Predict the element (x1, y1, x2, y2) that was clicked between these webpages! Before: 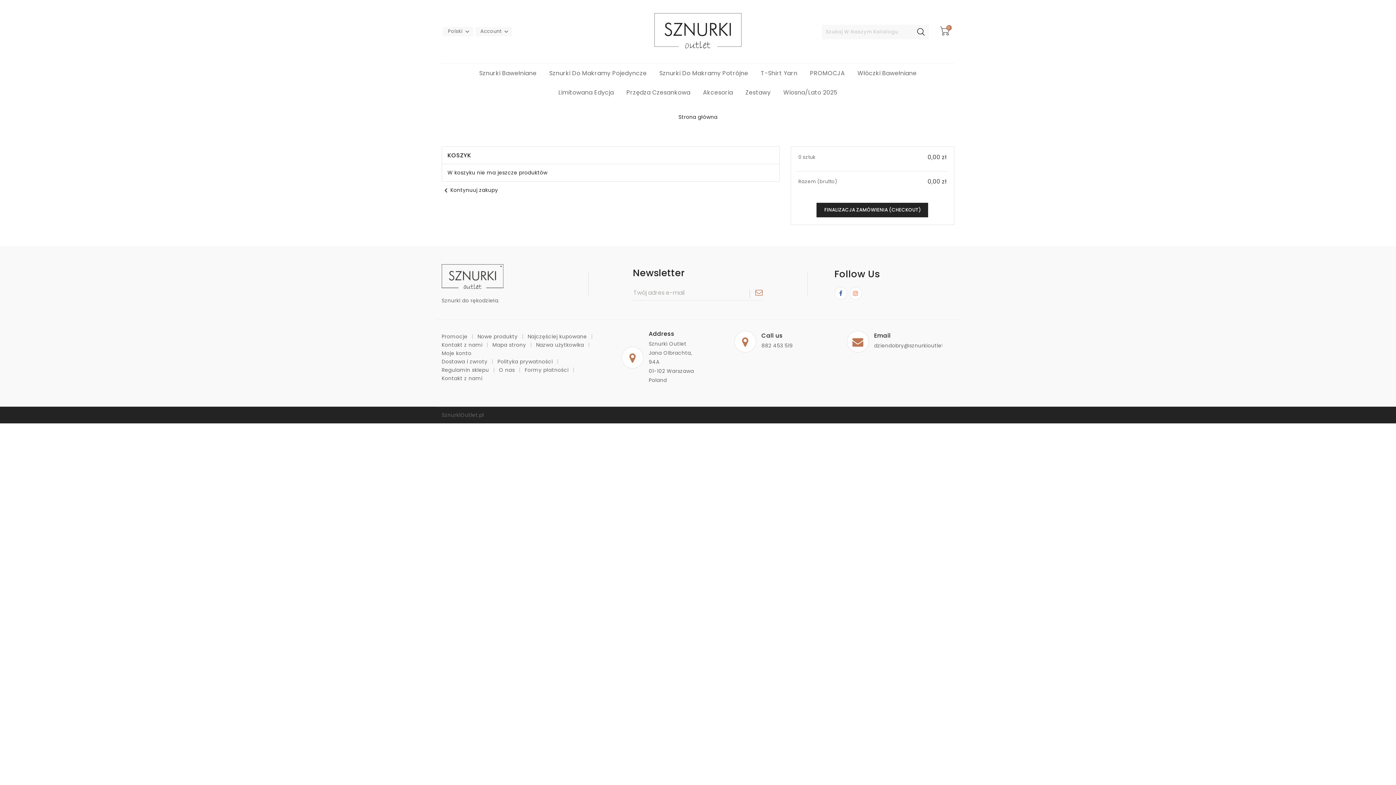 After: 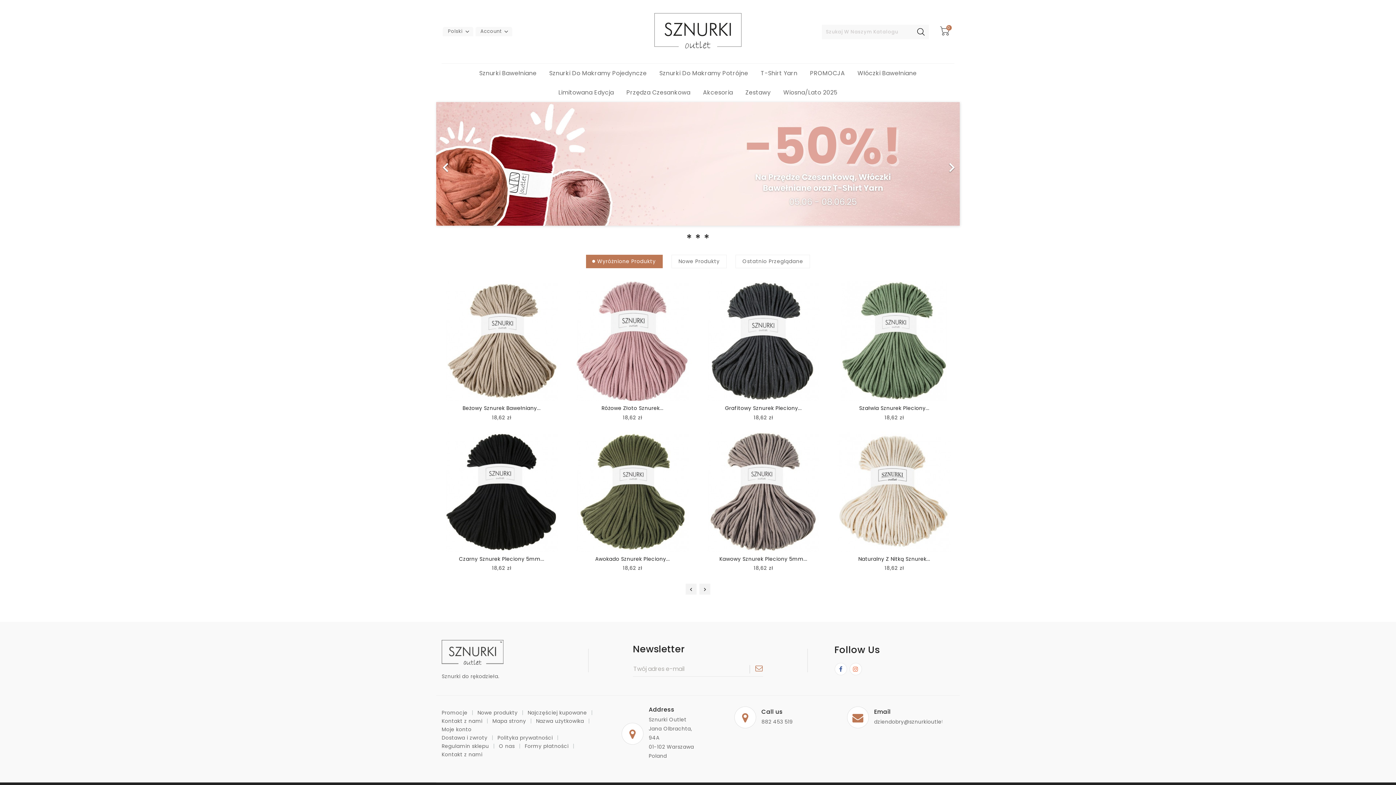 Action: bbox: (654, 27, 741, 34)